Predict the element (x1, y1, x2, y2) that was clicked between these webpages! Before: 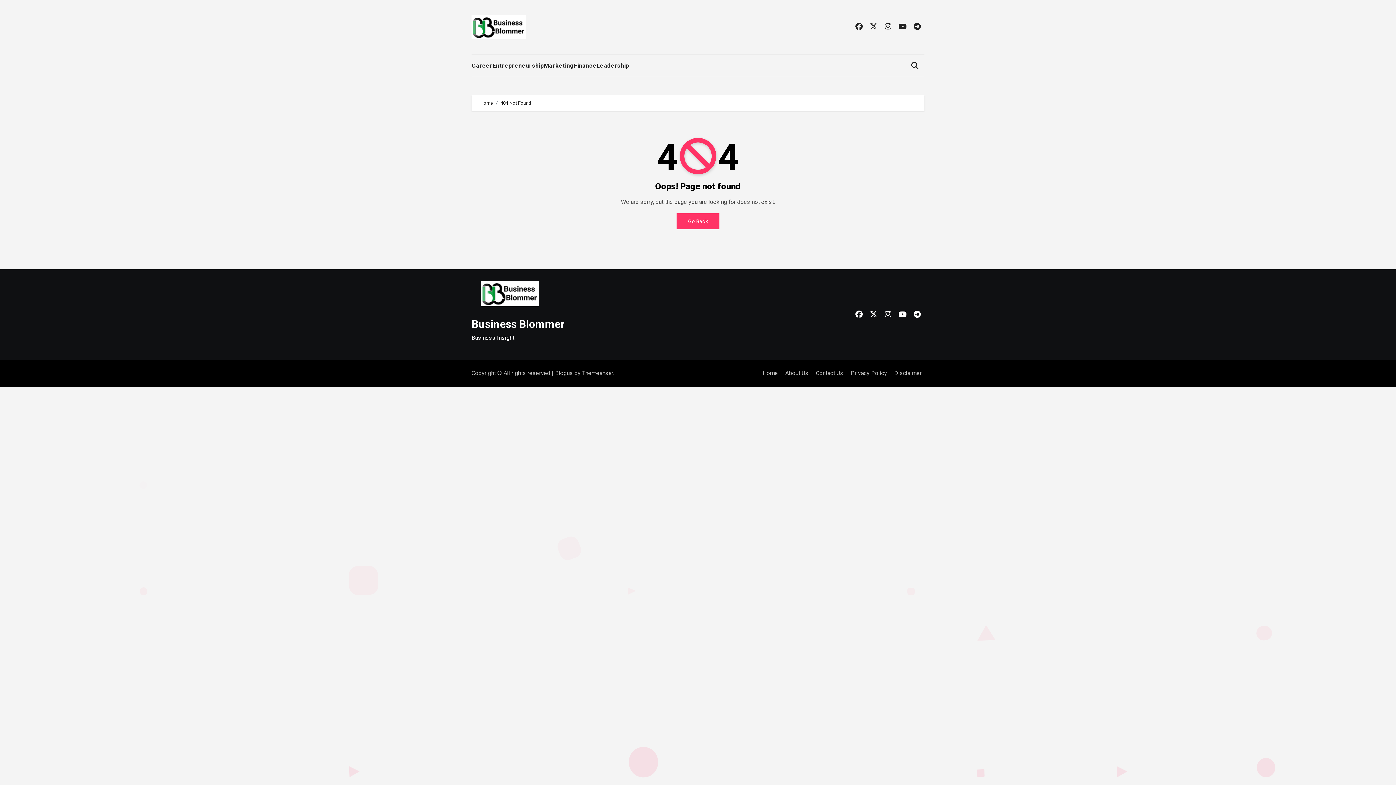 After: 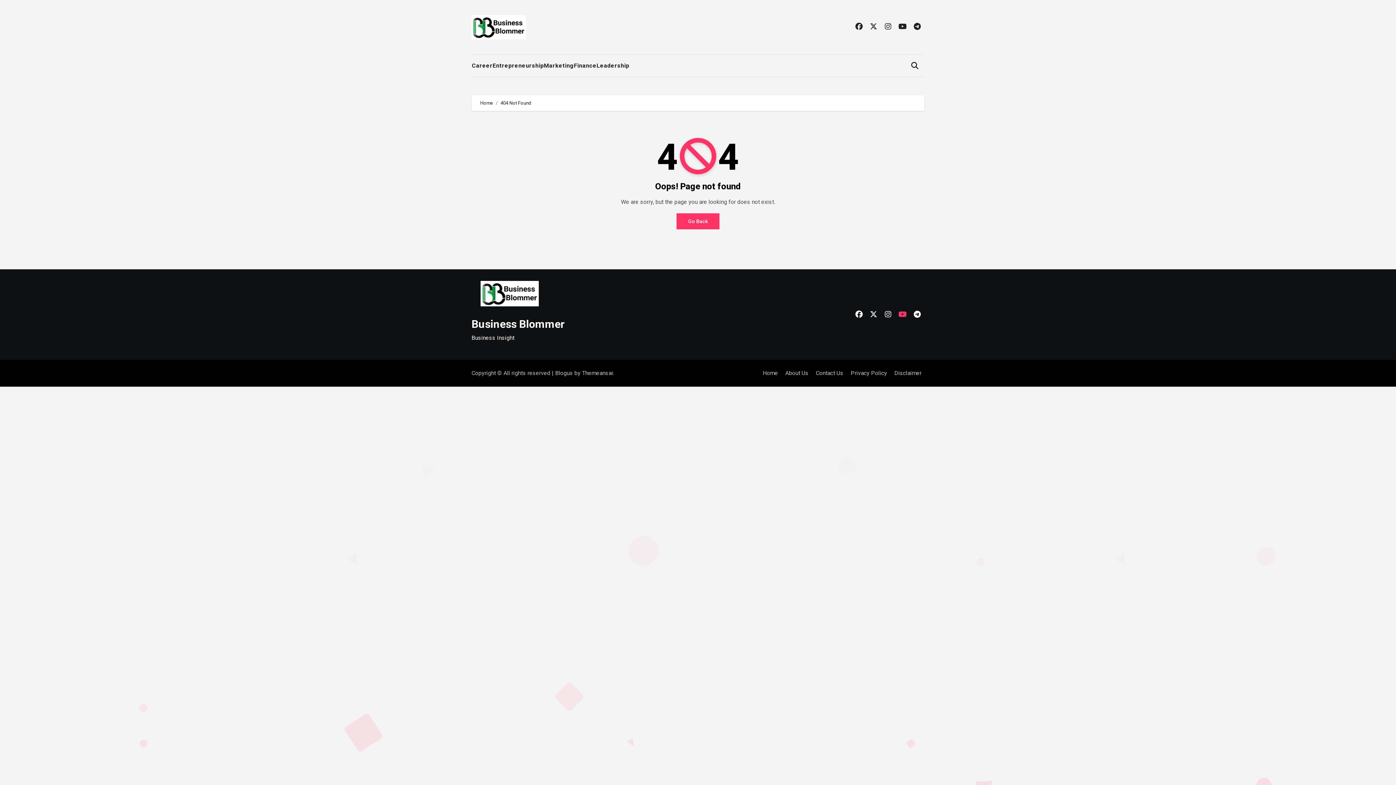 Action: bbox: (896, 307, 909, 320)